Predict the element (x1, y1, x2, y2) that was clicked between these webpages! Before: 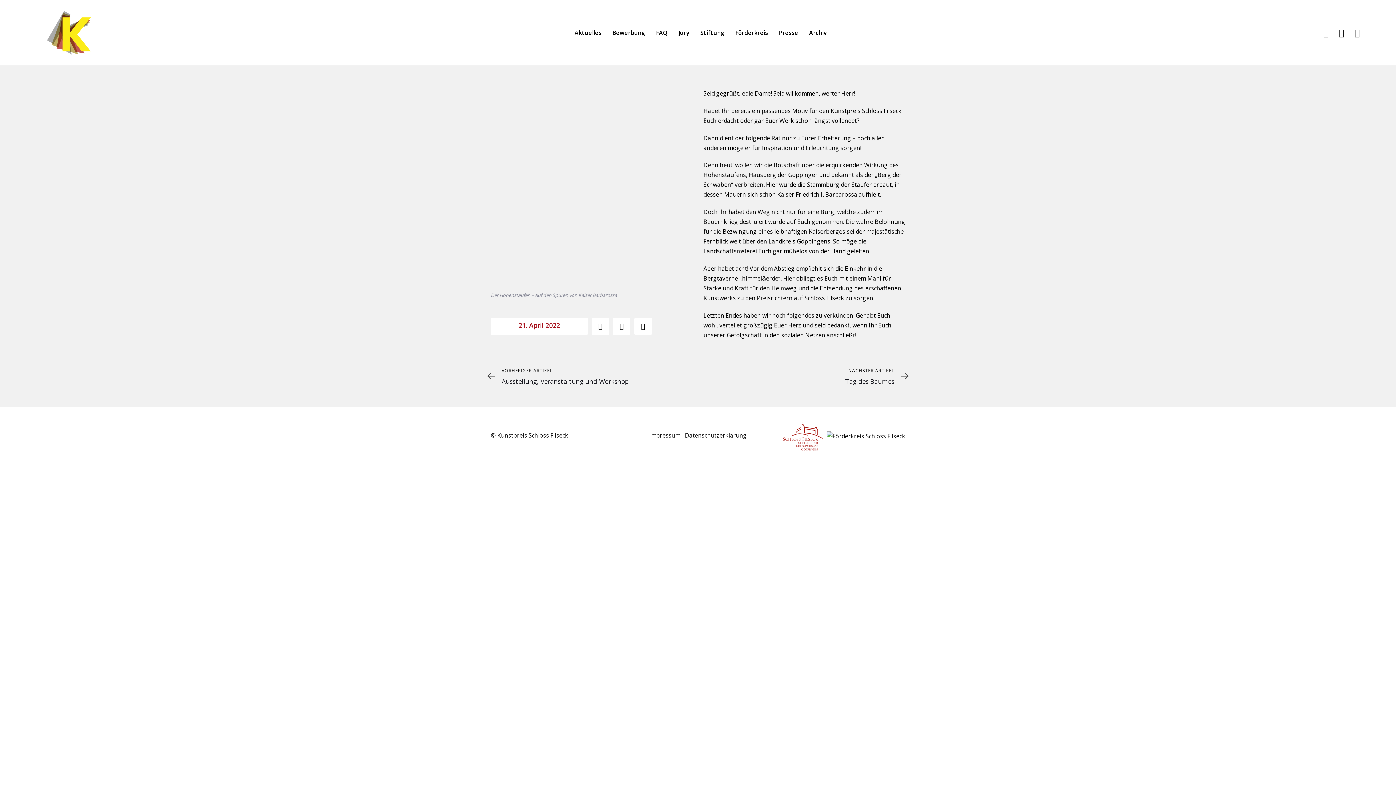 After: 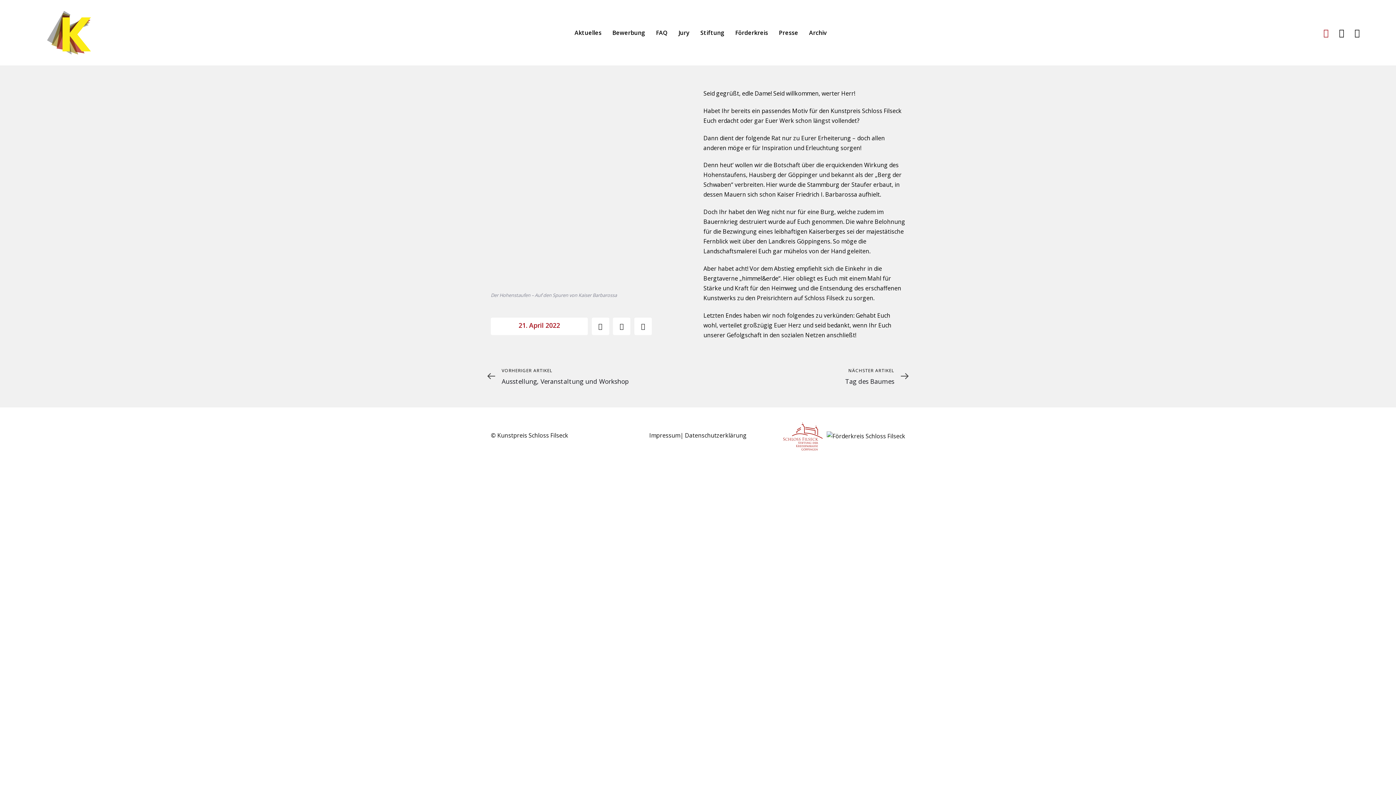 Action: bbox: (1323, 26, 1328, 38)